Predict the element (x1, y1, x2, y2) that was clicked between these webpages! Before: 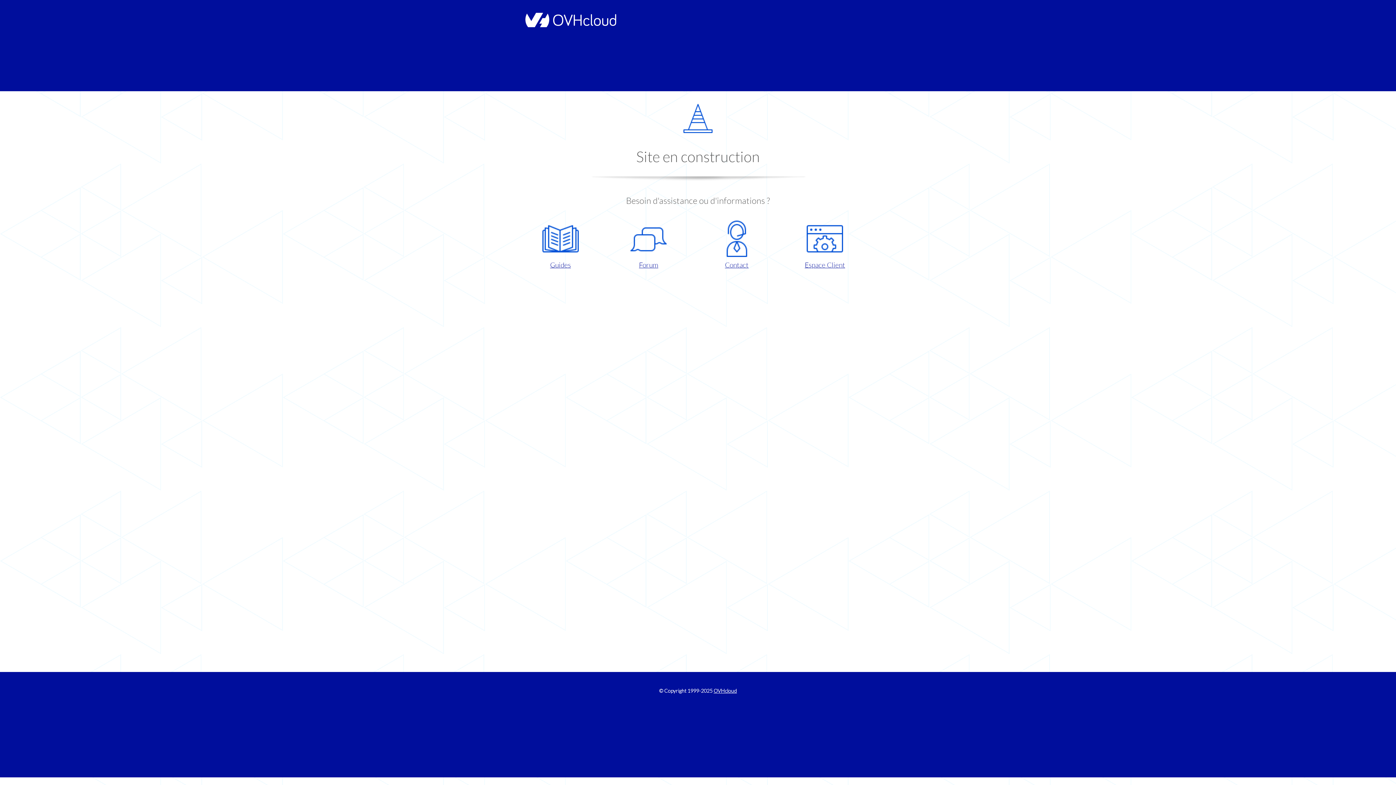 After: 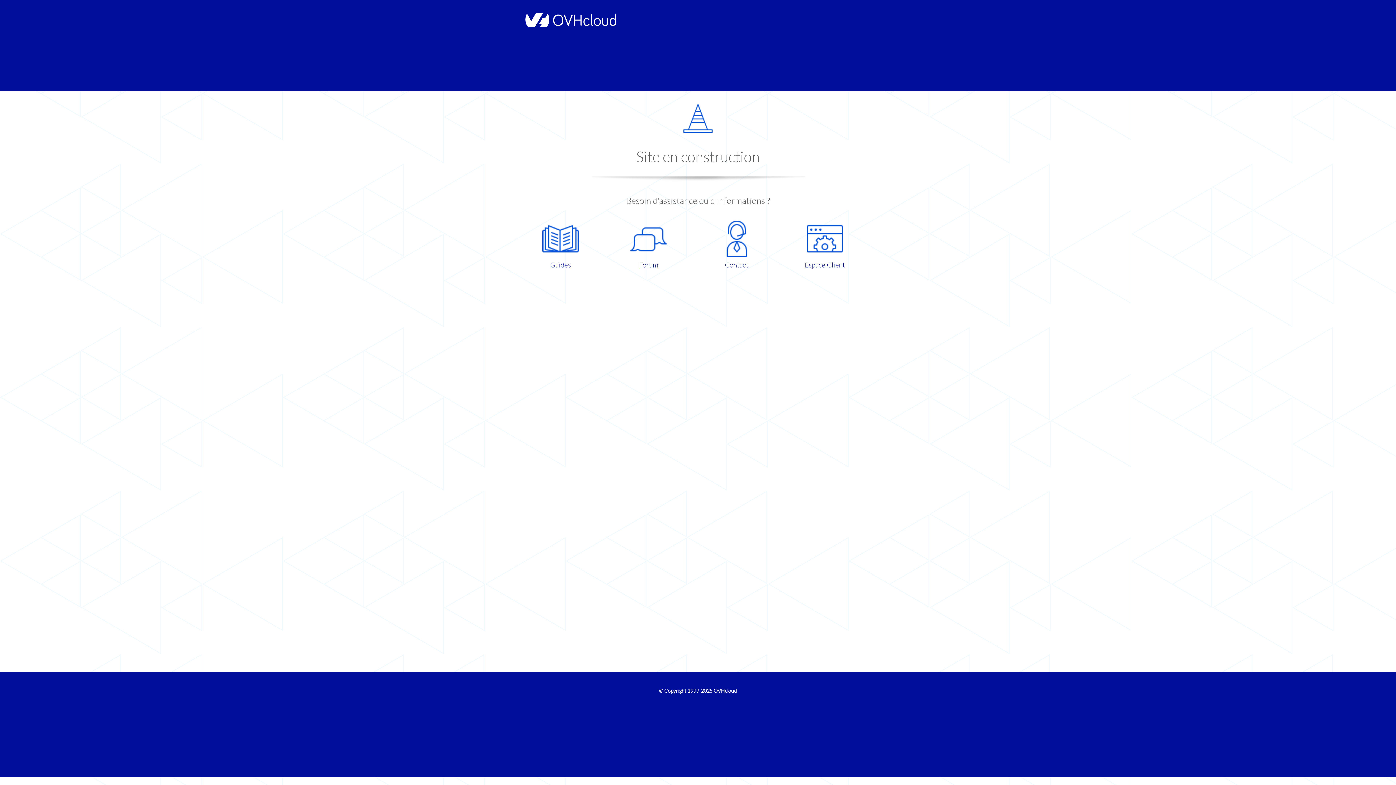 Action: label: Contact bbox: (698, 220, 775, 270)